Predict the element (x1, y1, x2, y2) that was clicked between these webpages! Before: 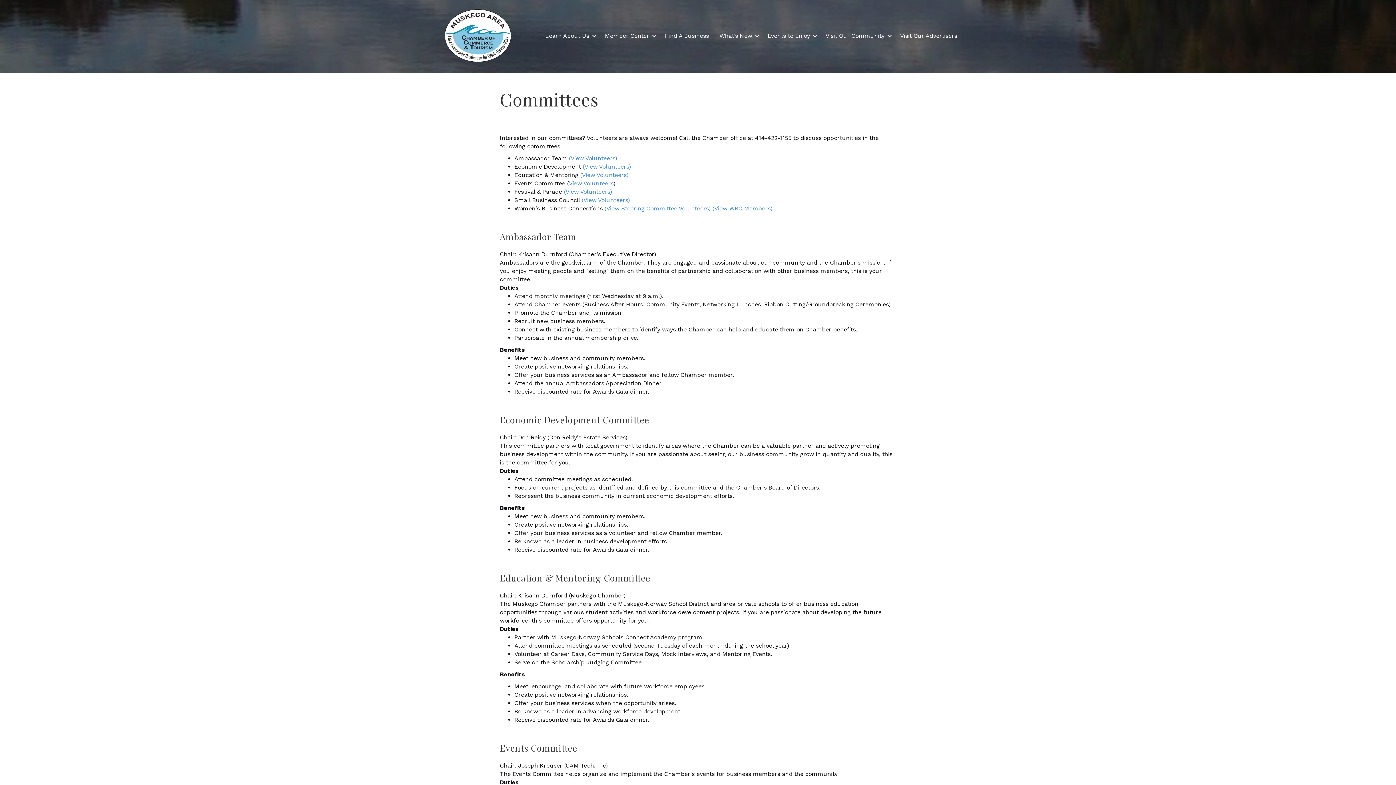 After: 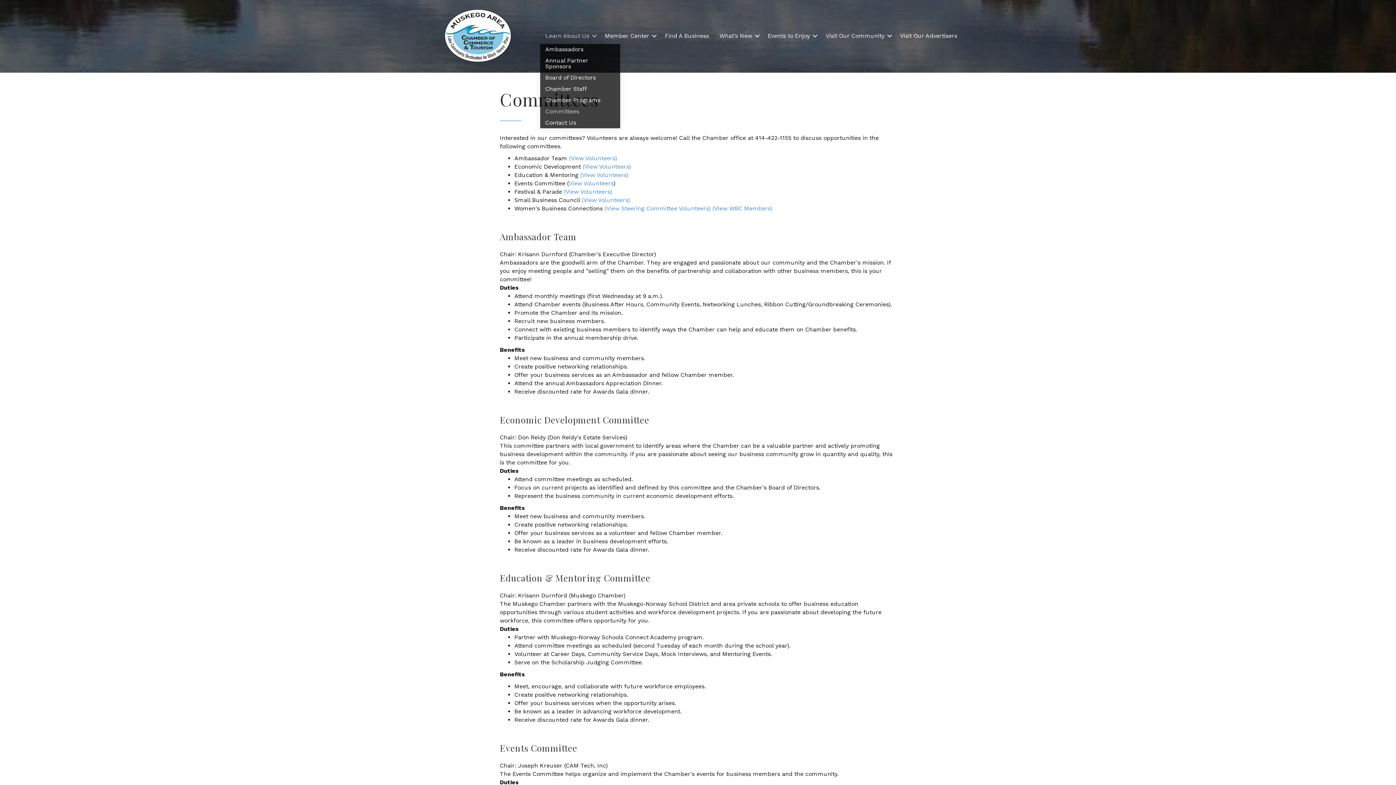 Action: label: Learn About Us bbox: (540, 27, 599, 43)